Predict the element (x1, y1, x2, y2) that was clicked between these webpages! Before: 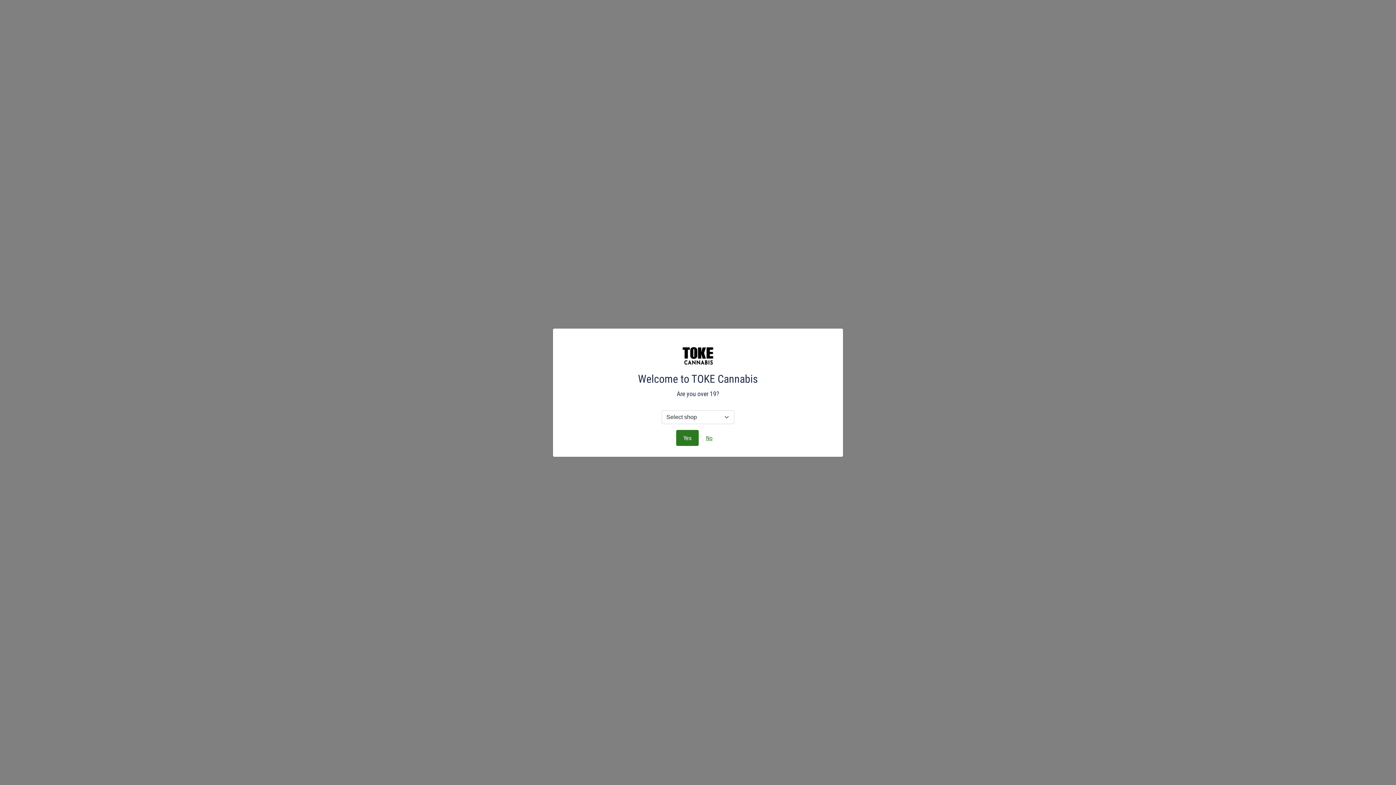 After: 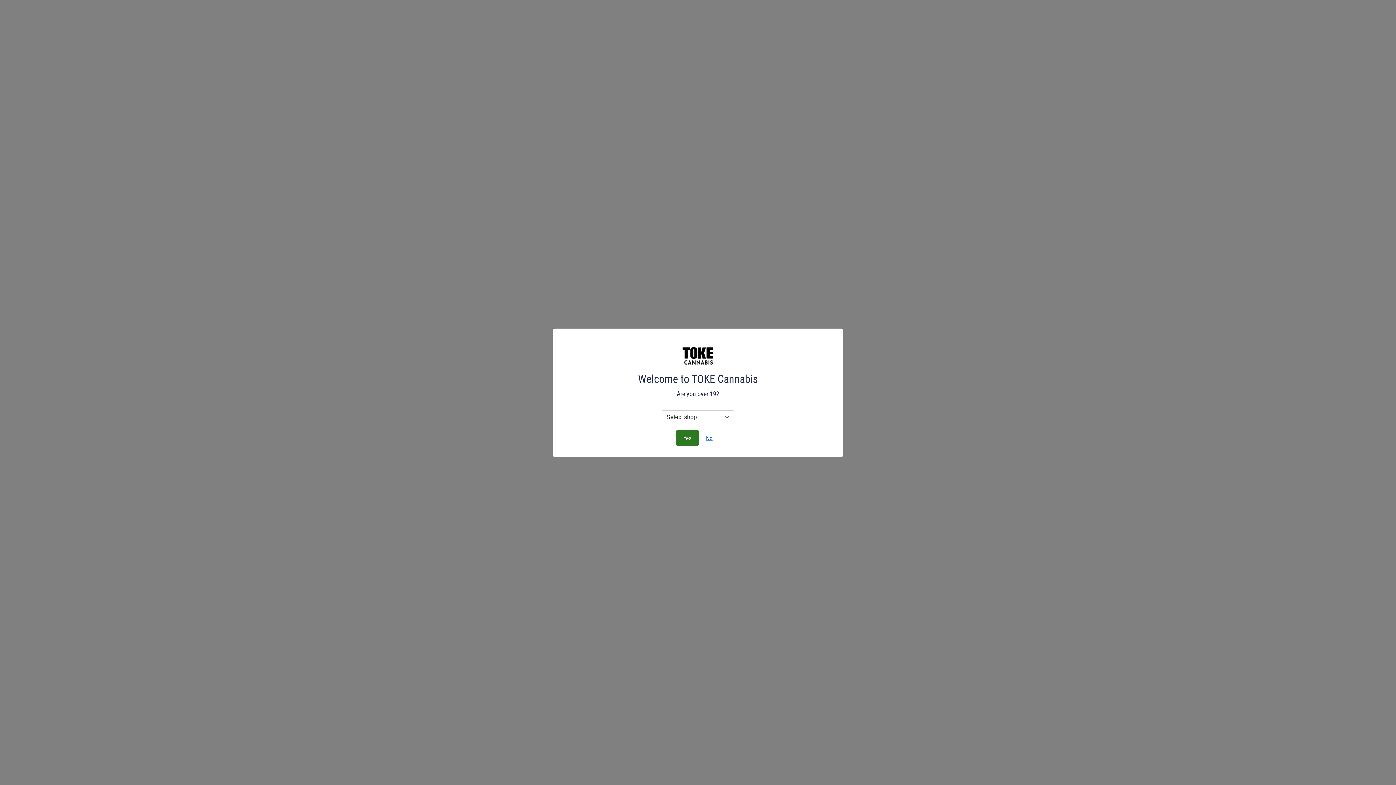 Action: label: No bbox: (698, 430, 720, 446)